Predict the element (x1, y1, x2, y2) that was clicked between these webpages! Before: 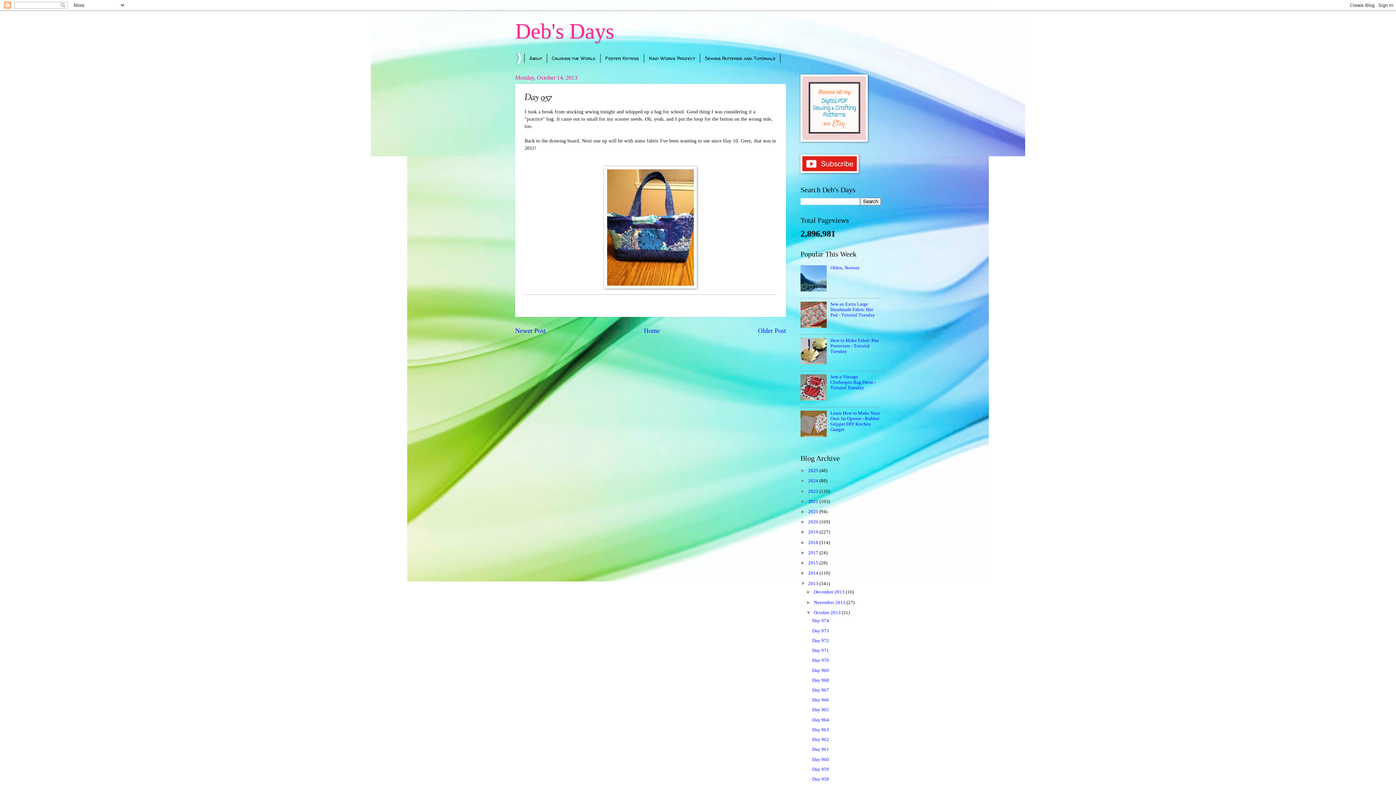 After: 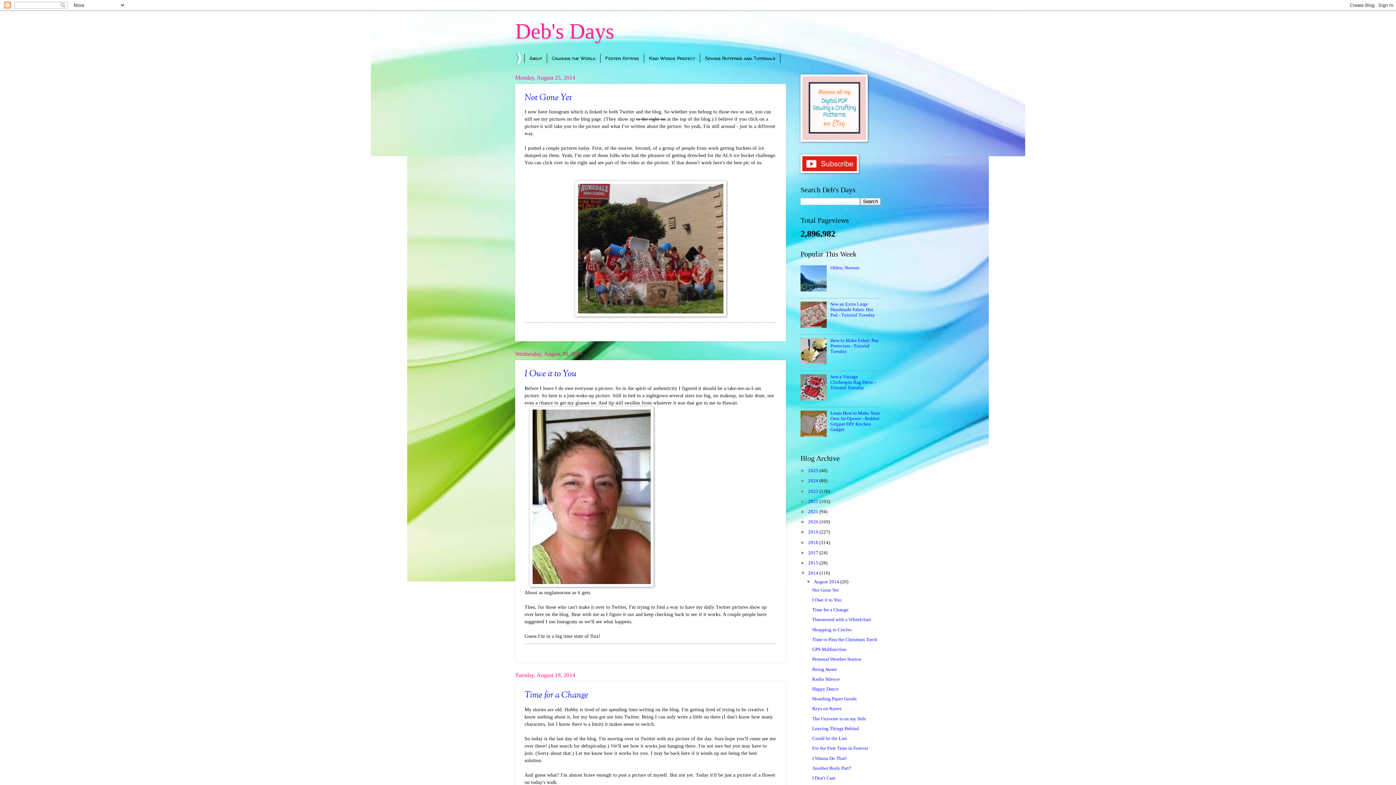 Action: label: 2014  bbox: (808, 571, 819, 576)